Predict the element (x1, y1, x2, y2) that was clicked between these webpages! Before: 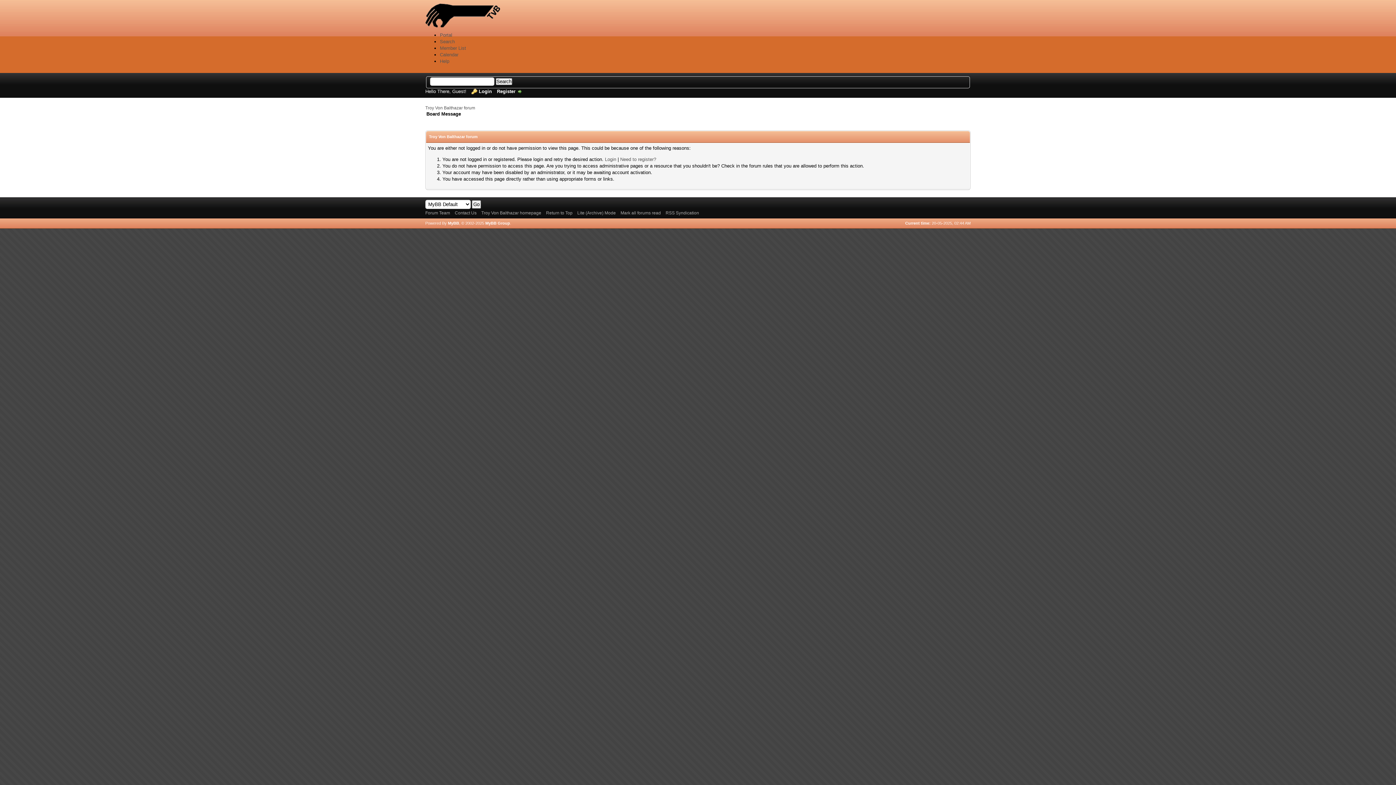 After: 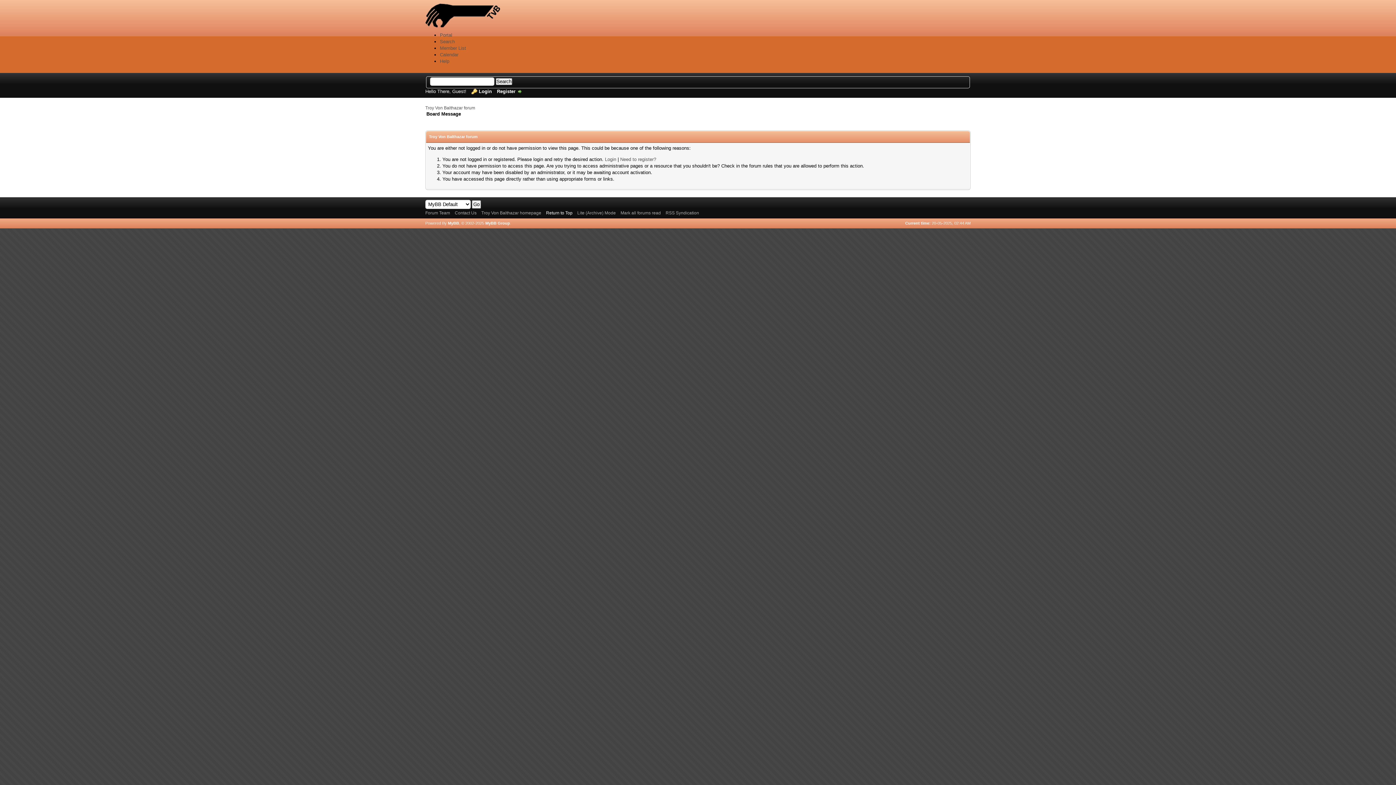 Action: bbox: (546, 210, 572, 215) label: Return to Top